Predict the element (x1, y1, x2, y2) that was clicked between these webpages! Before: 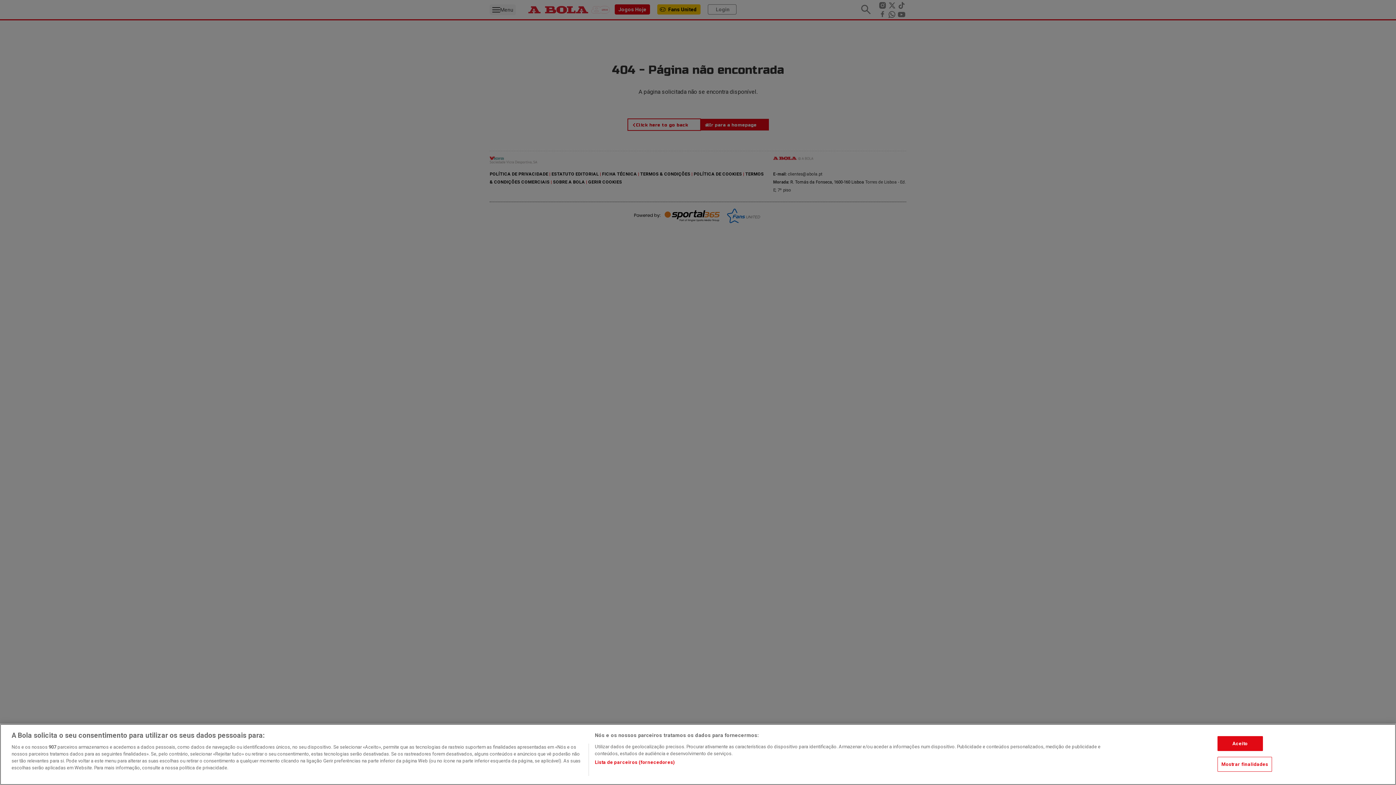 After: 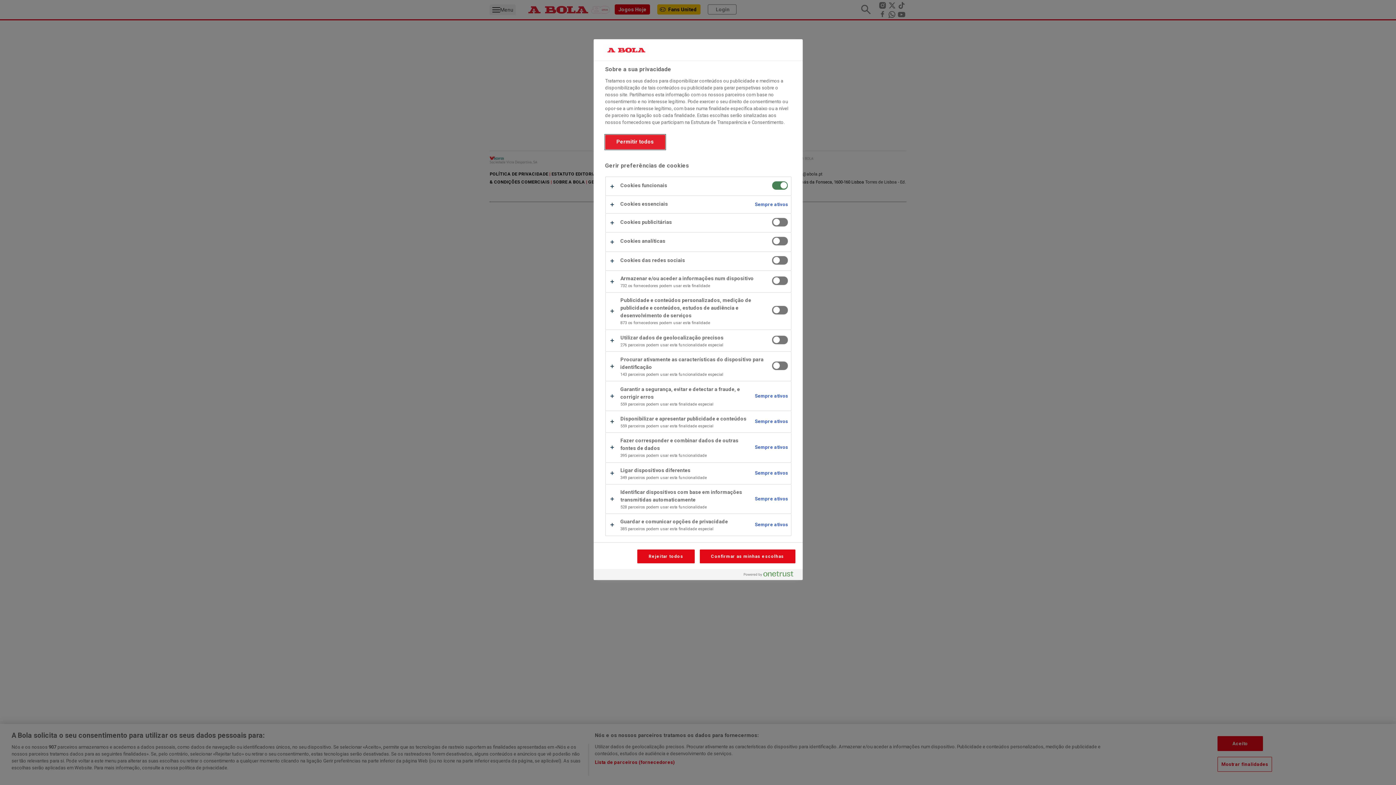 Action: label: Mostrar finalidades bbox: (1217, 757, 1272, 772)